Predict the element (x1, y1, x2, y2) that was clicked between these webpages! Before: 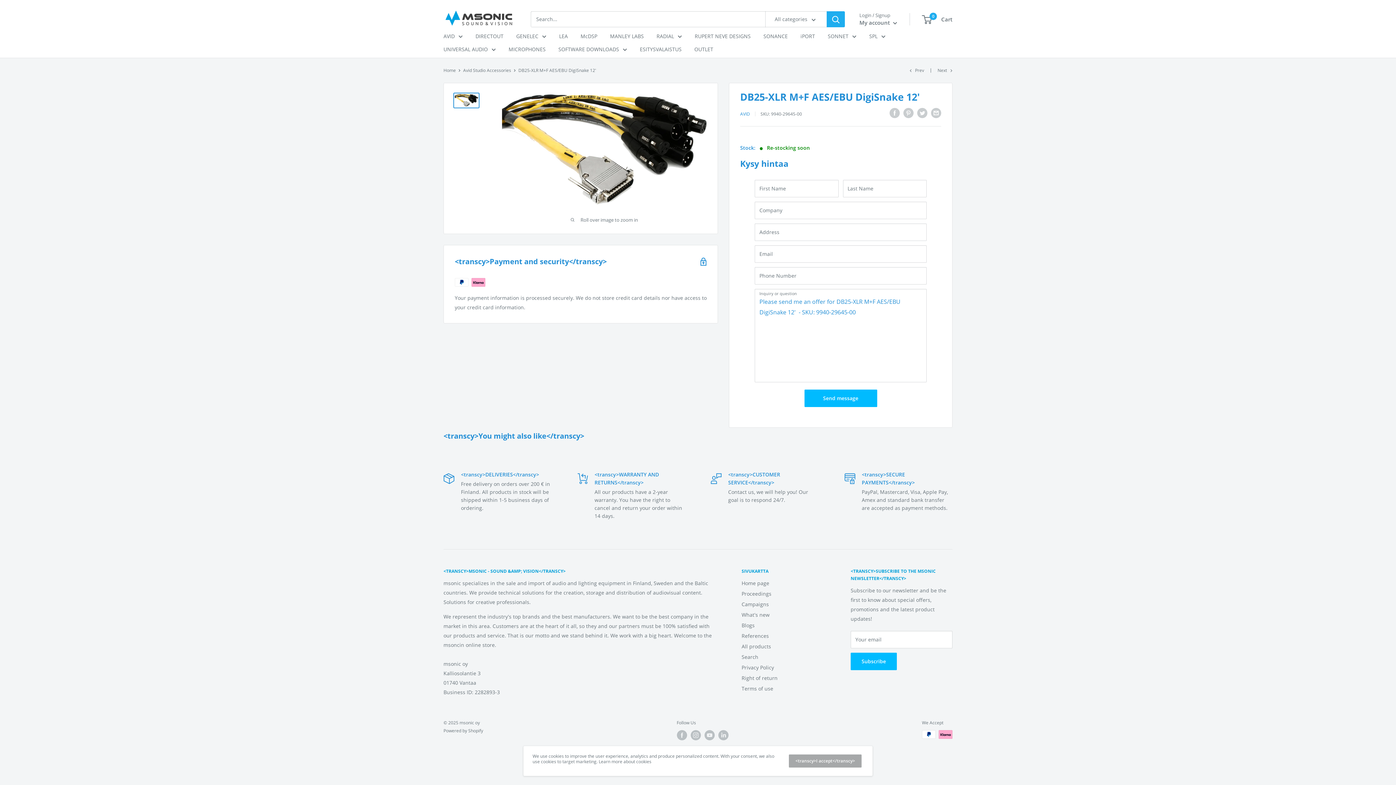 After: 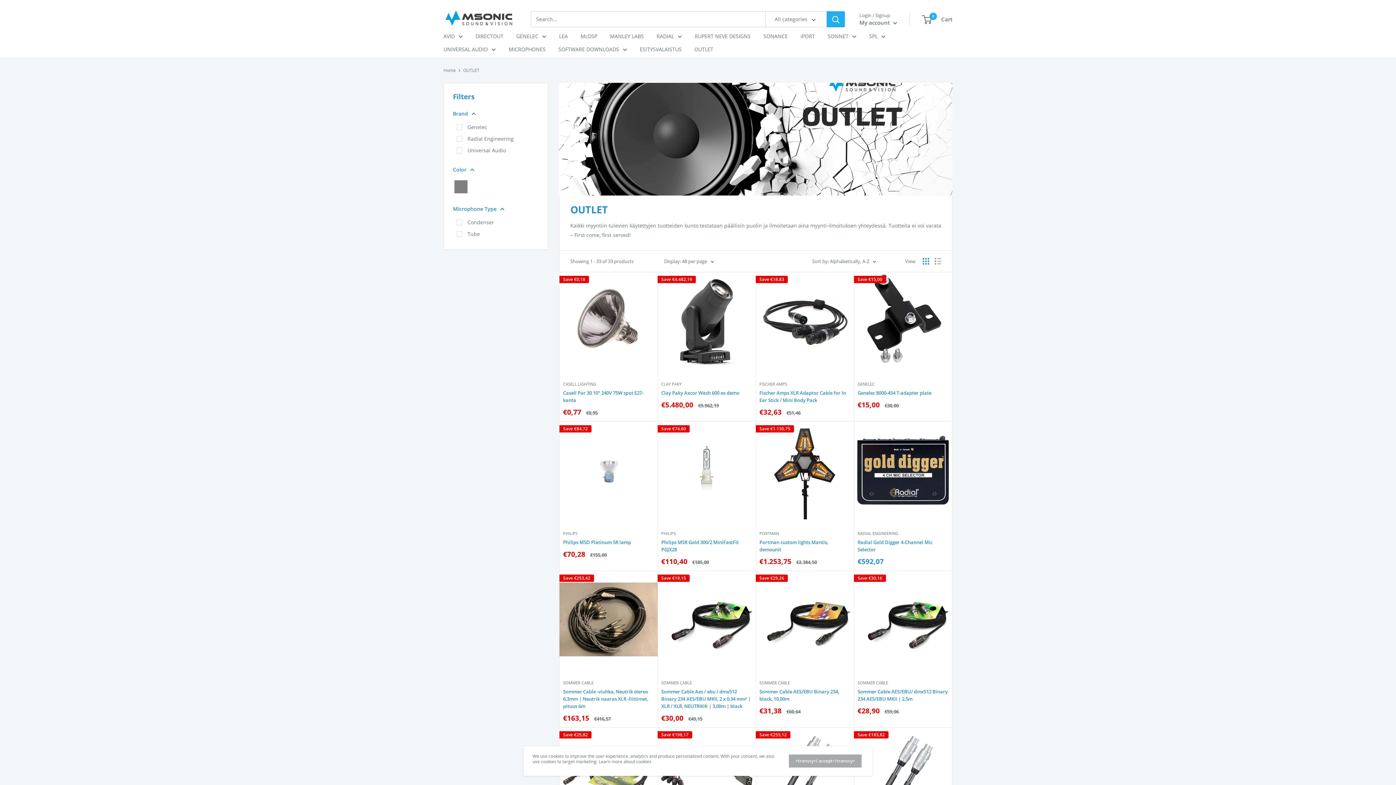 Action: label: OUTLET bbox: (694, 44, 713, 54)